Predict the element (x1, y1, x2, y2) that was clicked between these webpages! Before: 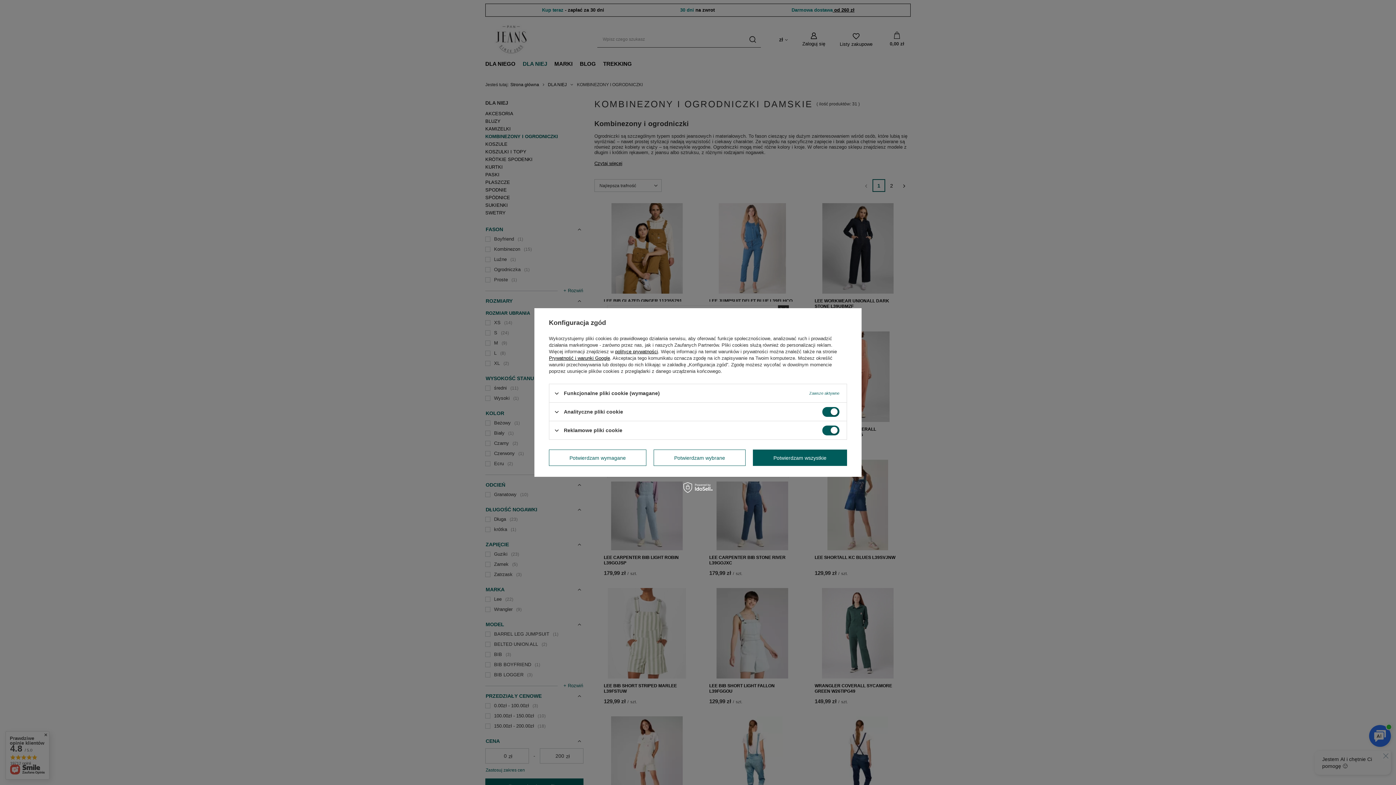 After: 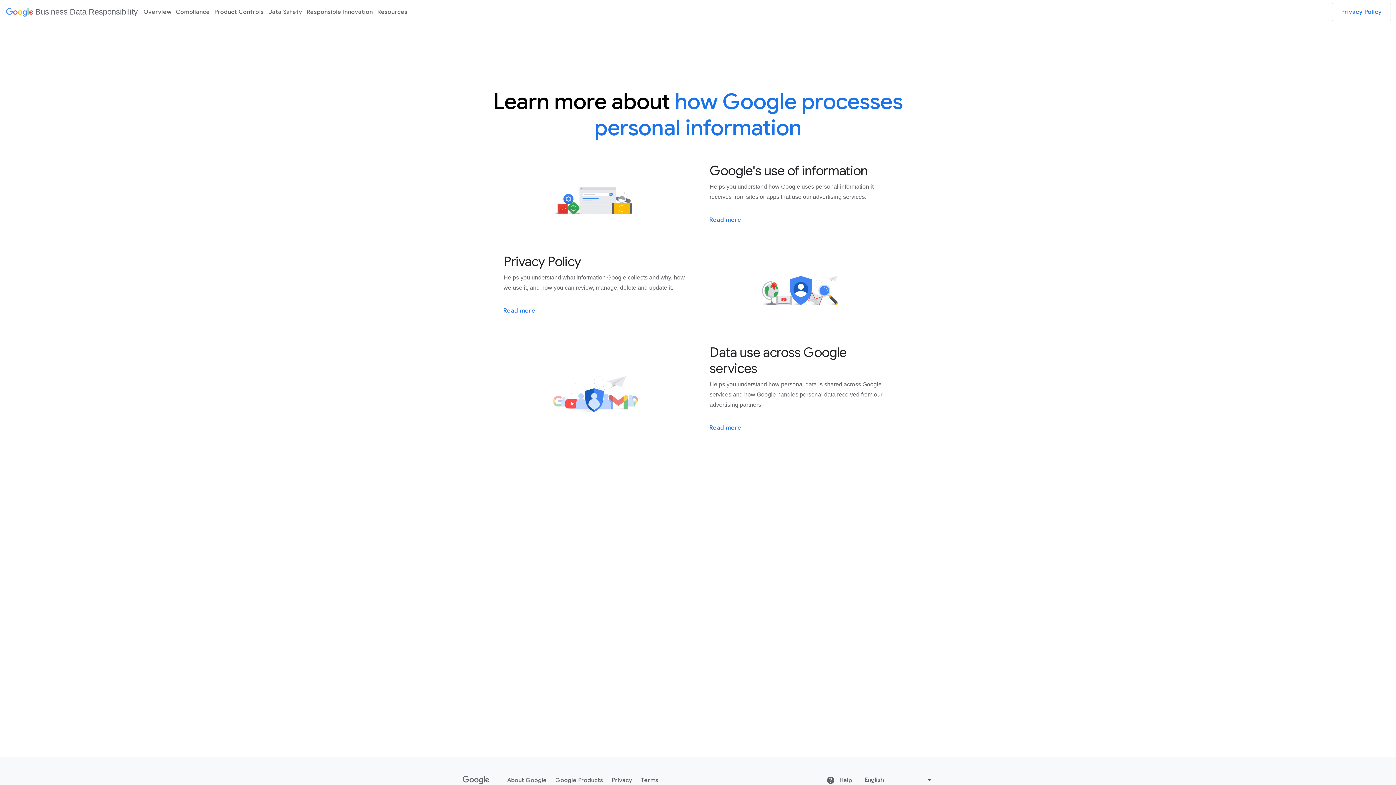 Action: label: Prywatność i warunki Google bbox: (549, 355, 610, 361)